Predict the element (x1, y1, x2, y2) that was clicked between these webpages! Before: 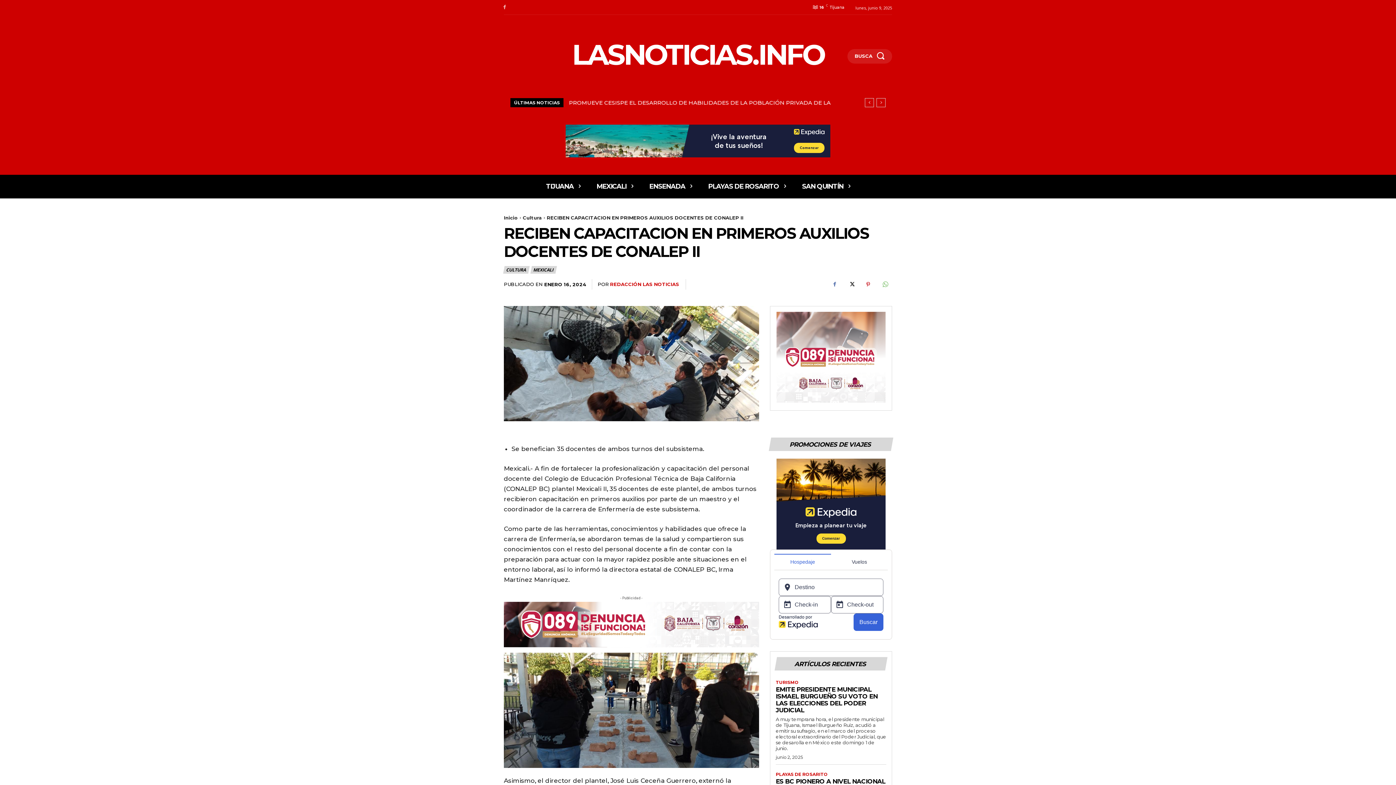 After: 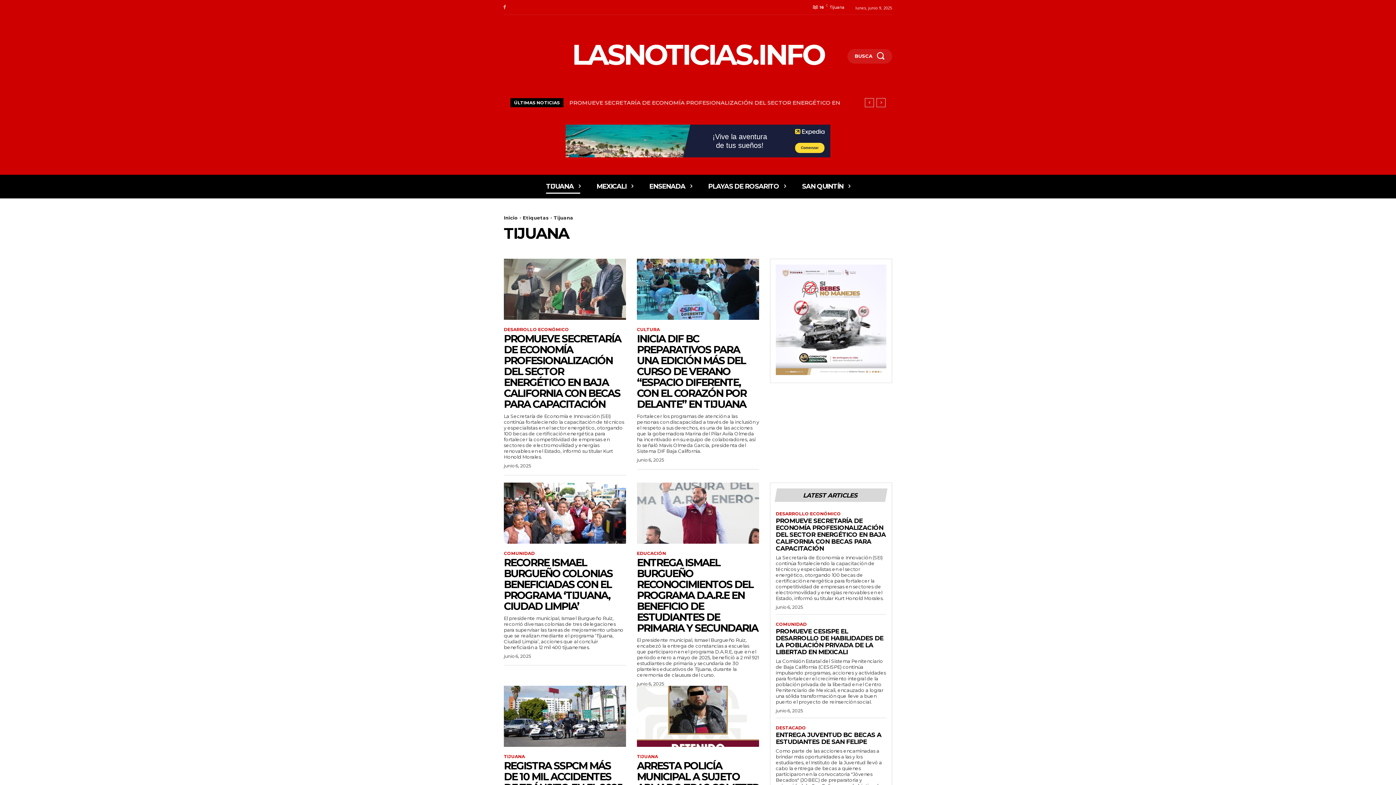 Action: label: TIJUANA bbox: (546, 174, 580, 198)